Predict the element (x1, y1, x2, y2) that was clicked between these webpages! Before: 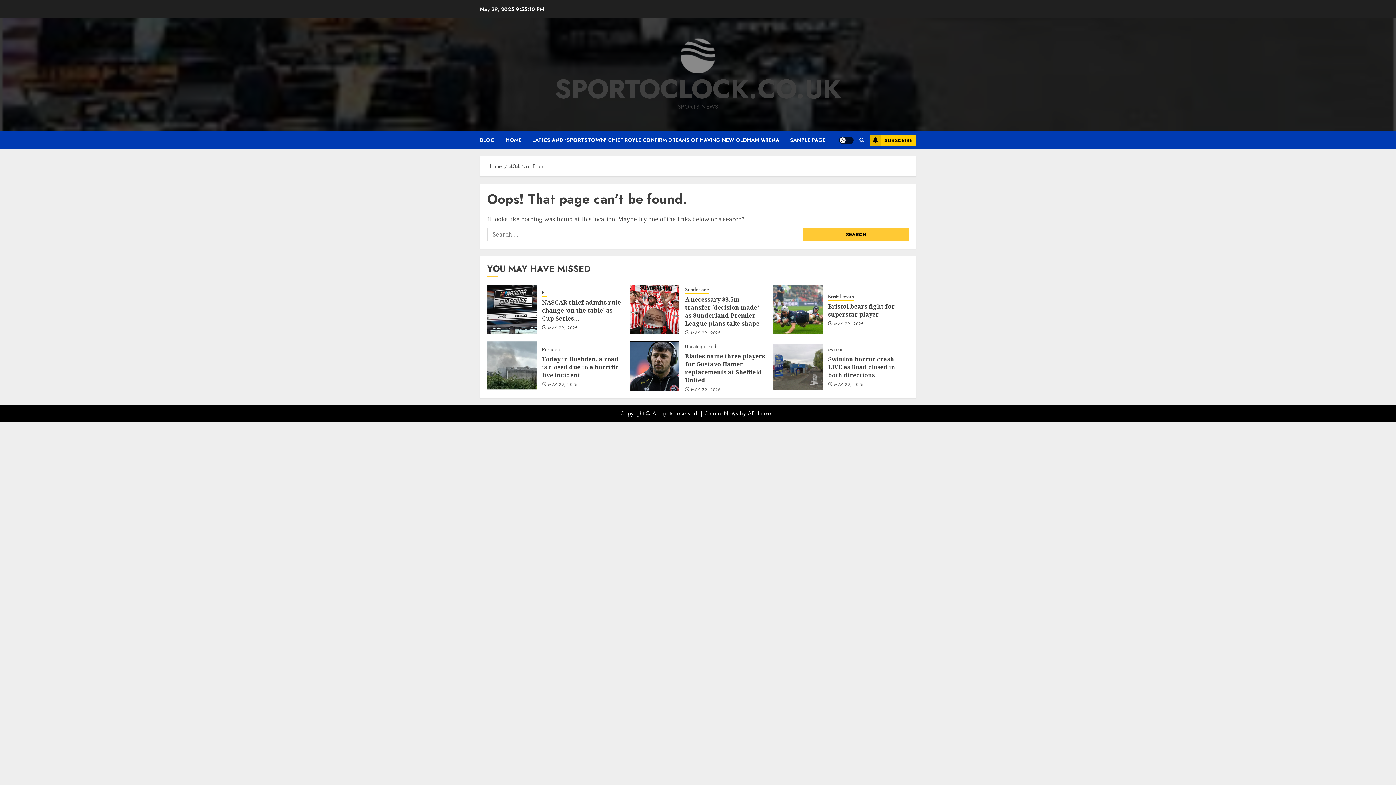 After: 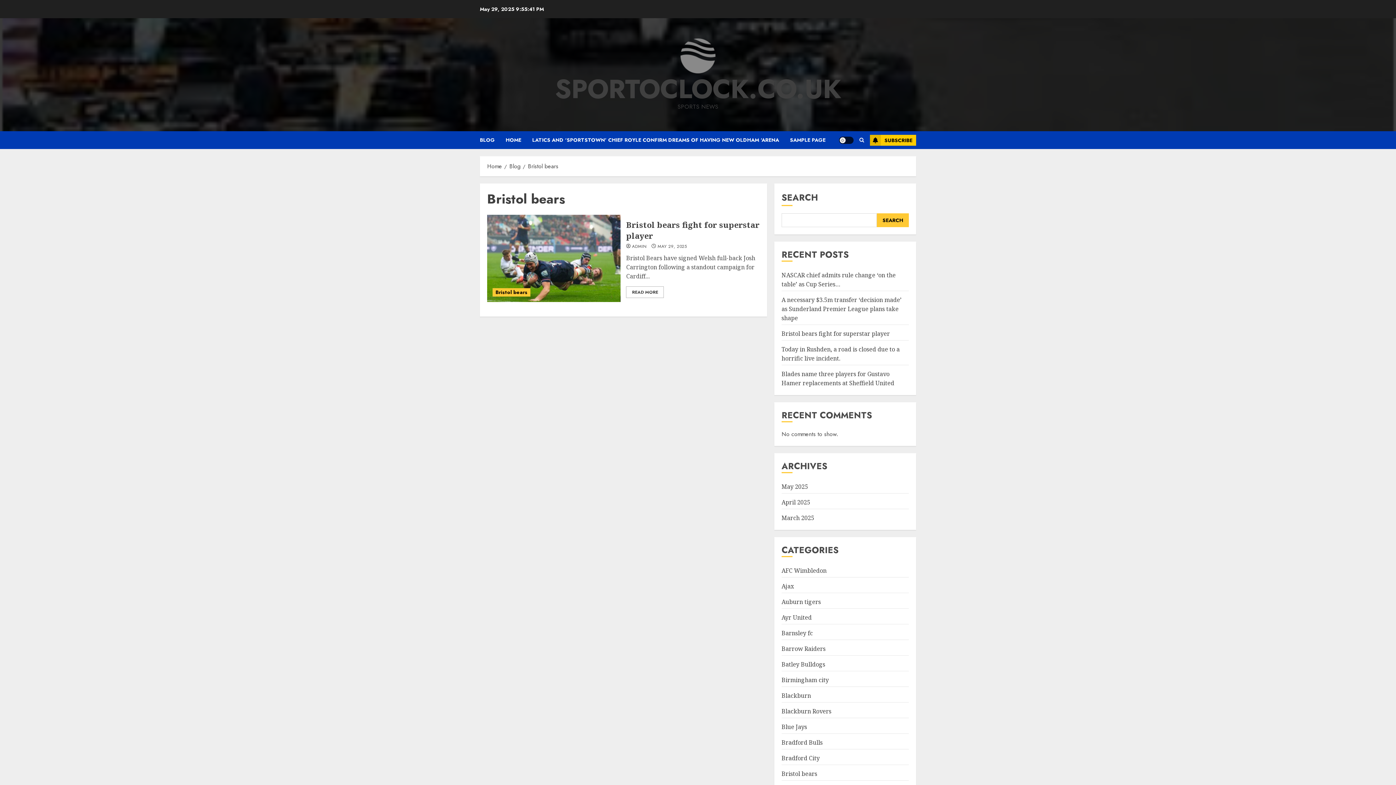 Action: label: Bristol bears bbox: (828, 293, 853, 300)